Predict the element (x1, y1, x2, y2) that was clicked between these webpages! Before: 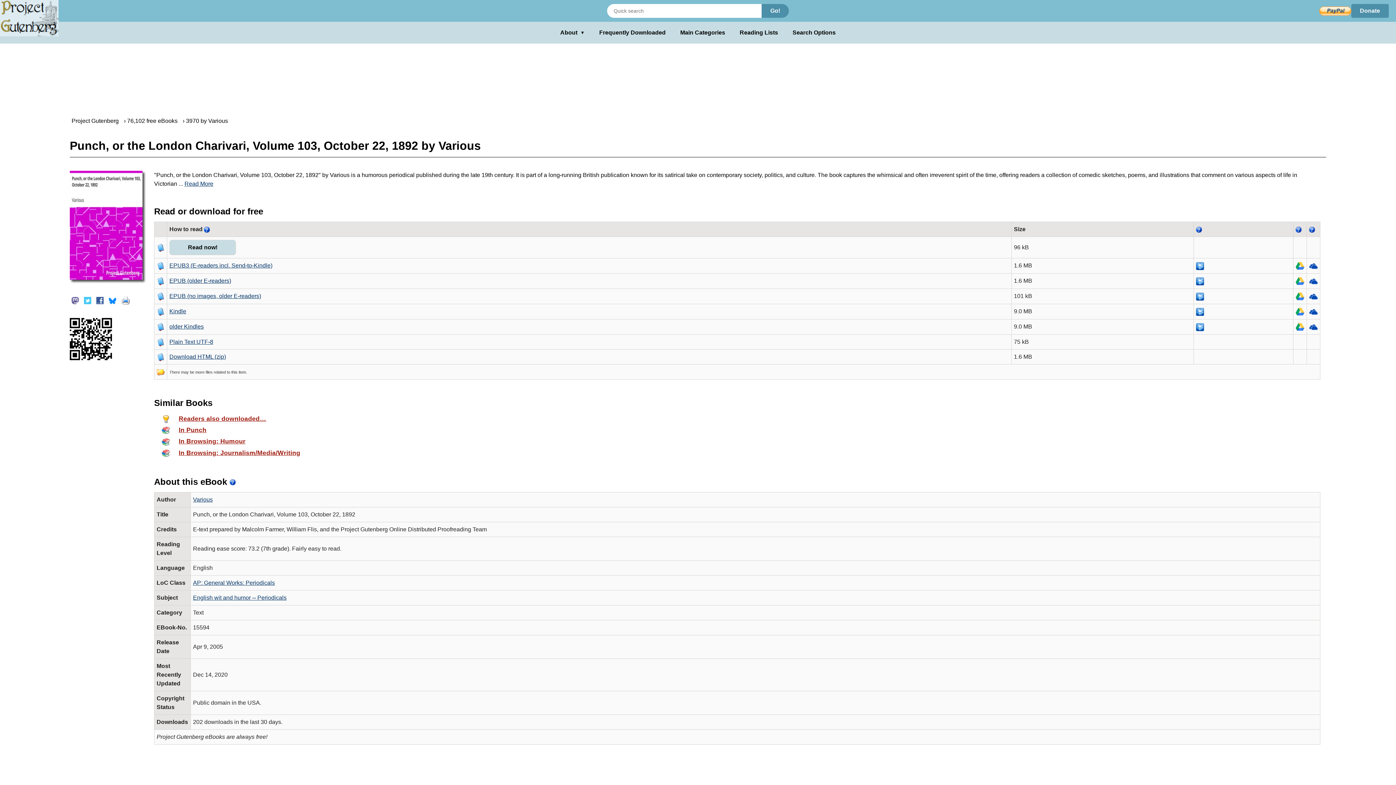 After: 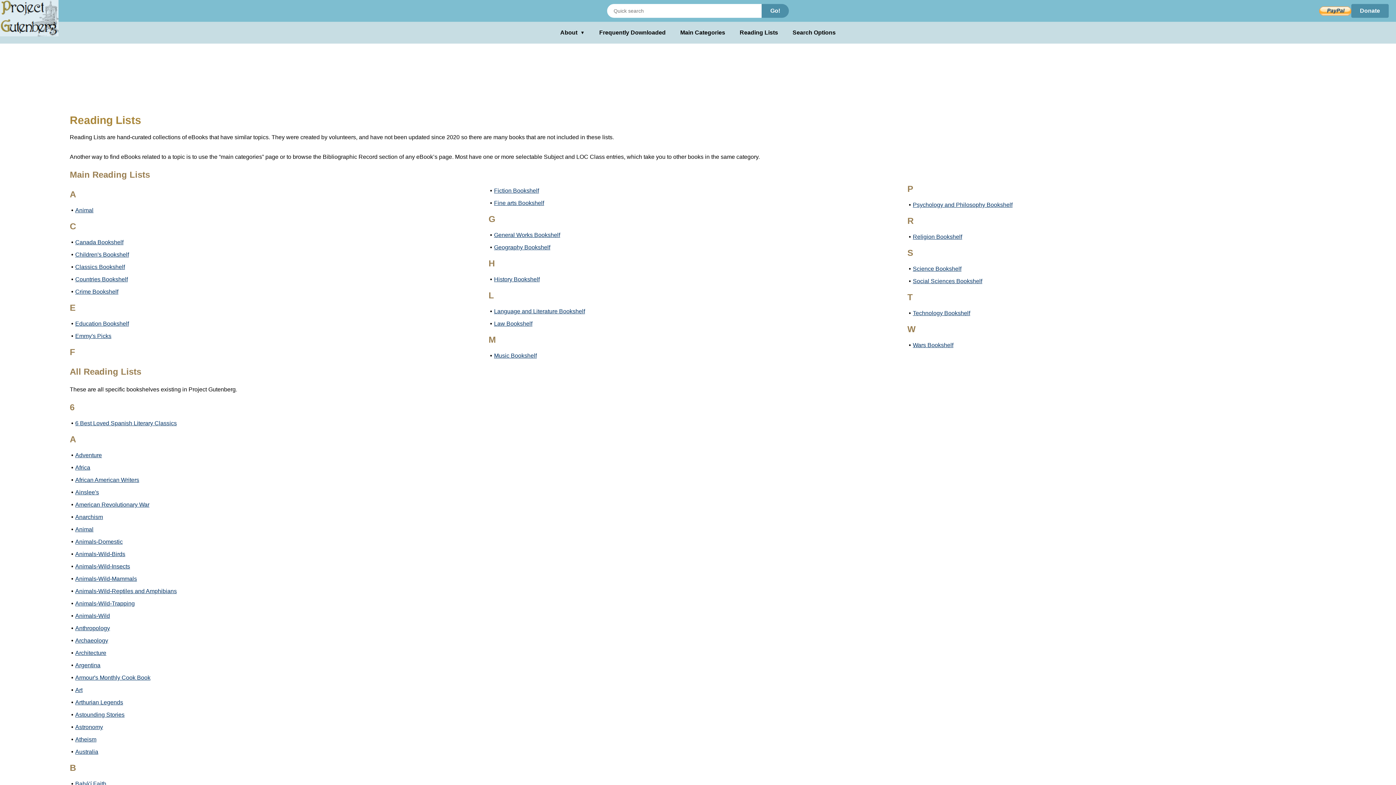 Action: bbox: (739, 28, 778, 37) label: Reading Lists